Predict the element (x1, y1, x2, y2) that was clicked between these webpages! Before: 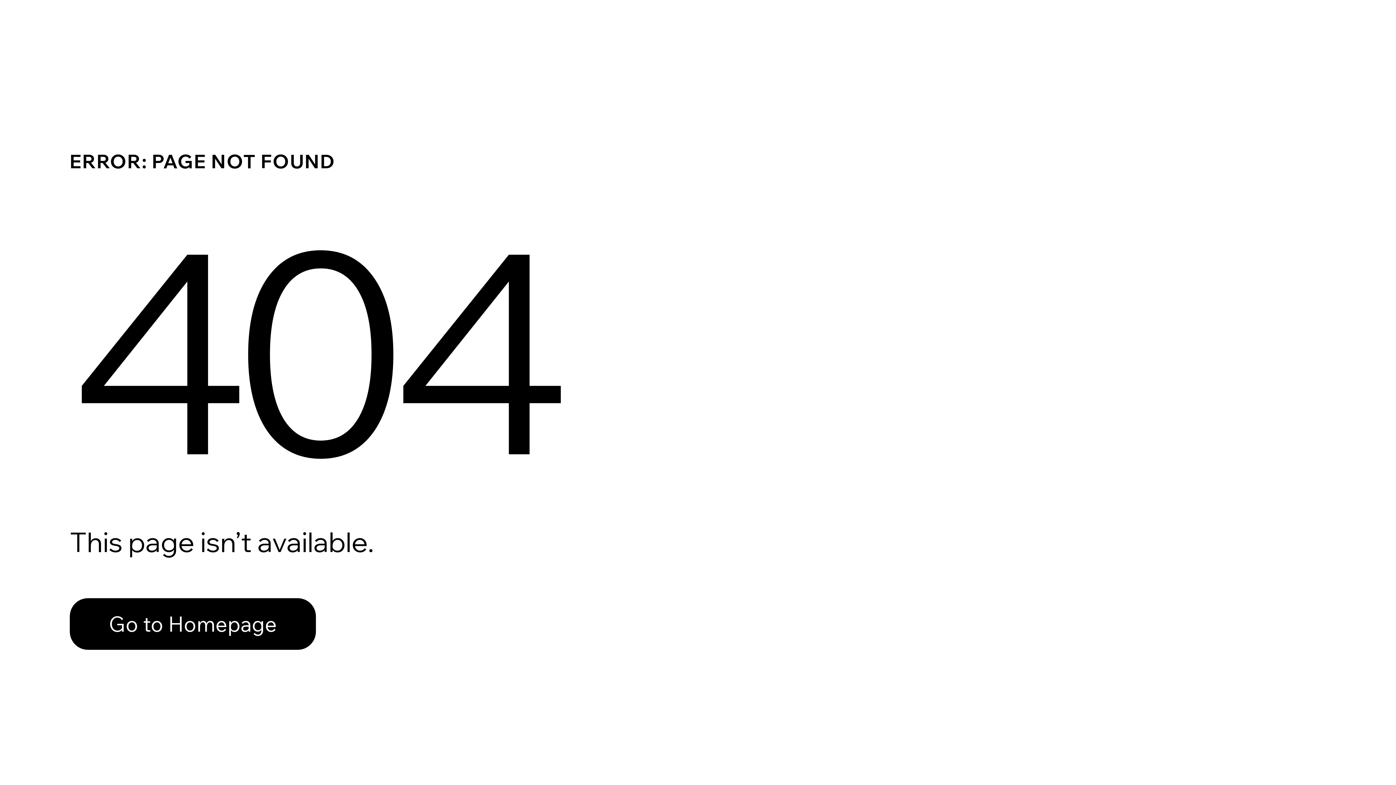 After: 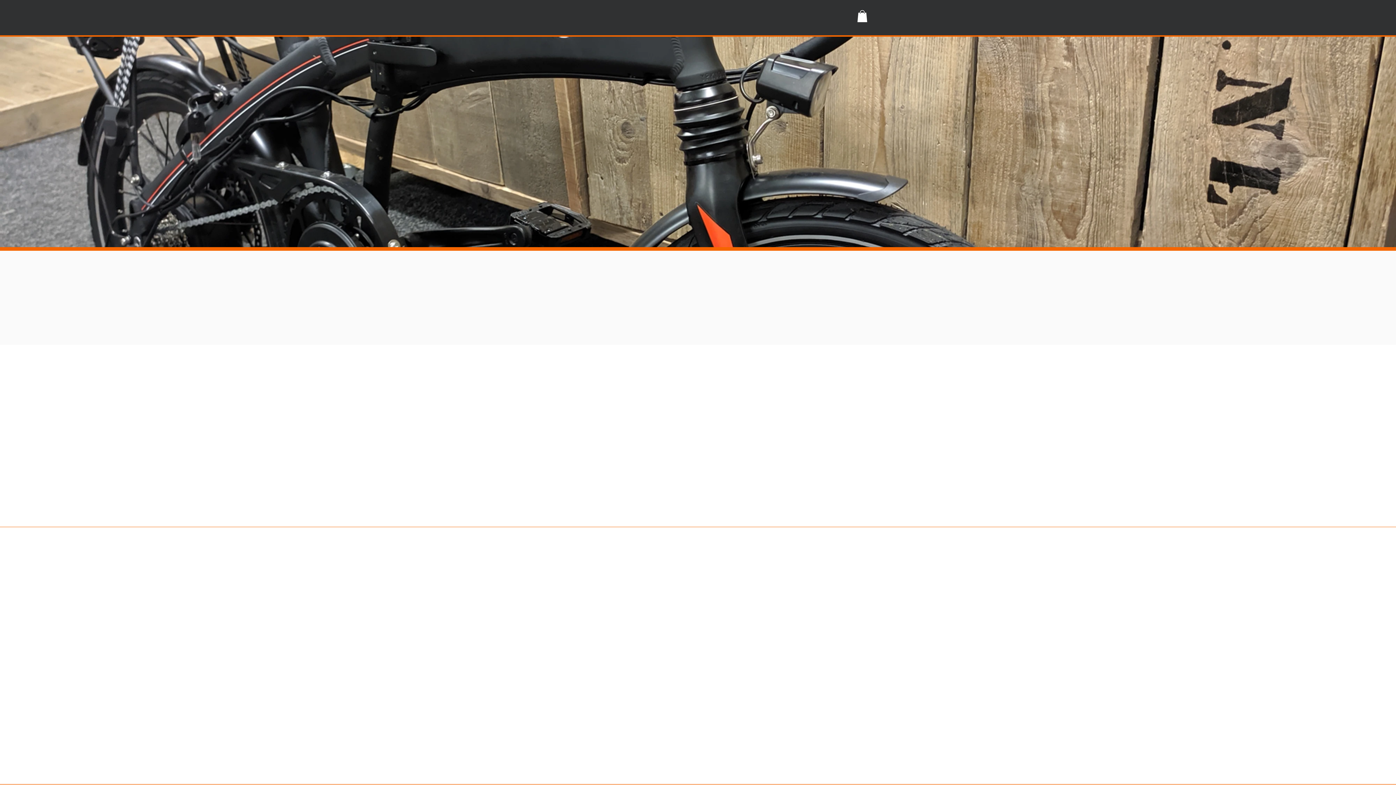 Action: label: Go to Homepage bbox: (69, 598, 316, 650)